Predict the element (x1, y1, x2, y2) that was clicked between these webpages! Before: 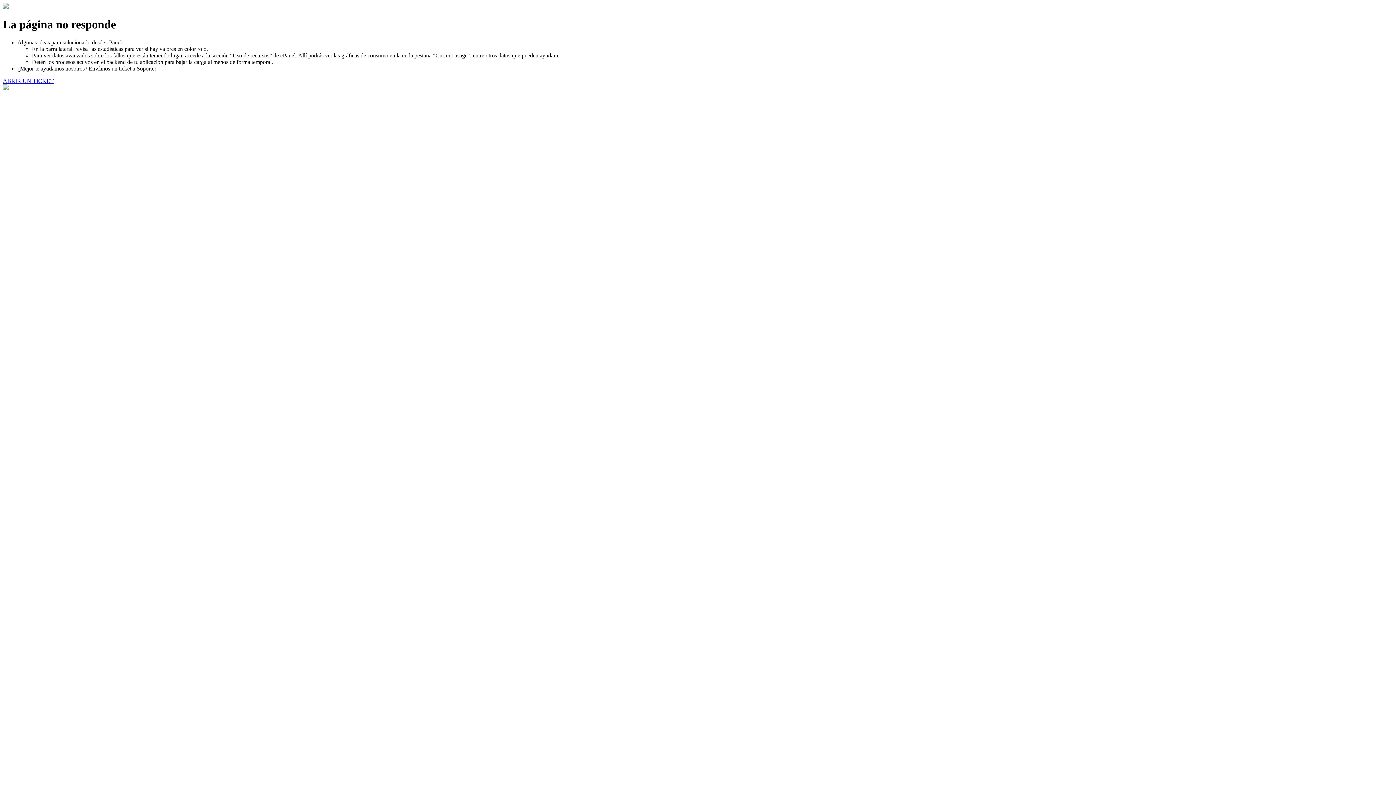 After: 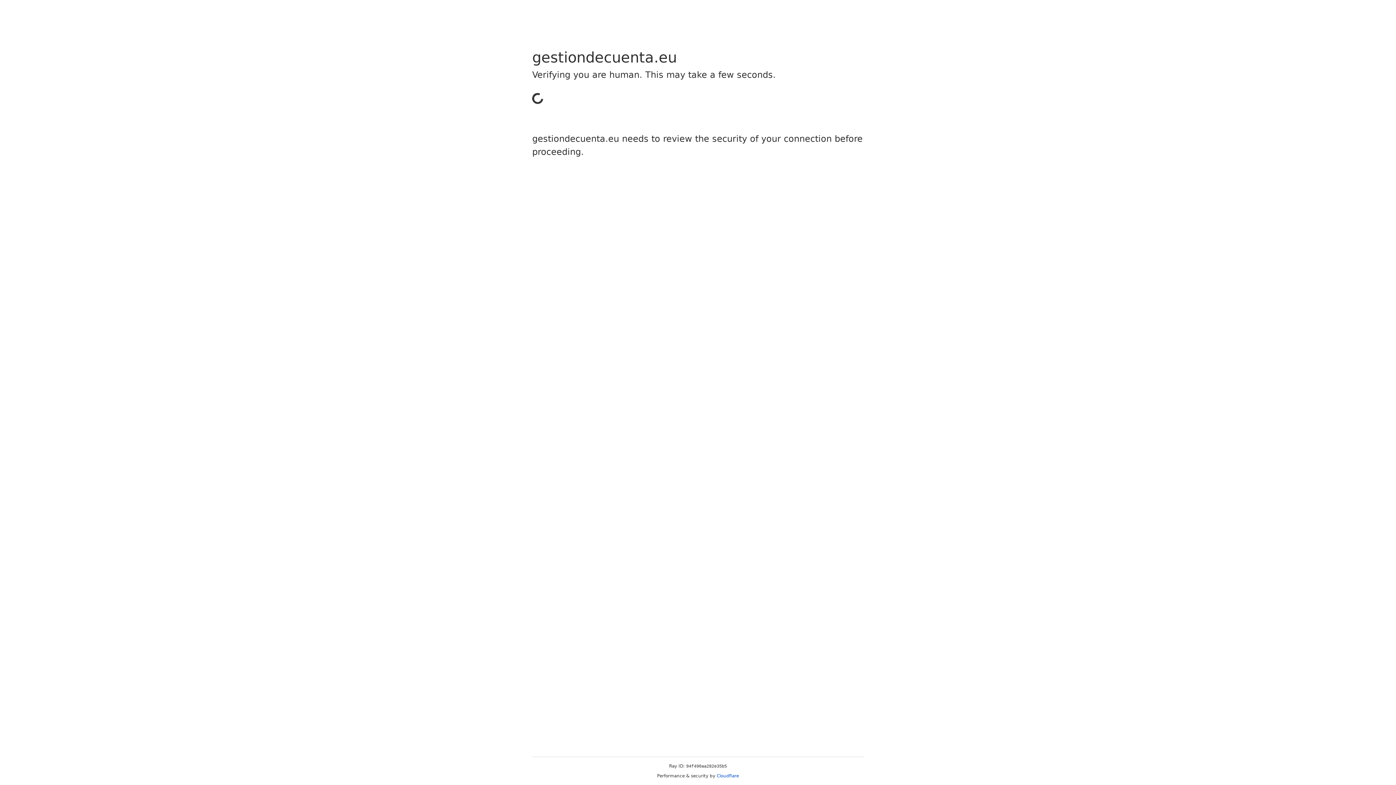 Action: bbox: (2, 77, 53, 83) label: ABRIR UN TICKET